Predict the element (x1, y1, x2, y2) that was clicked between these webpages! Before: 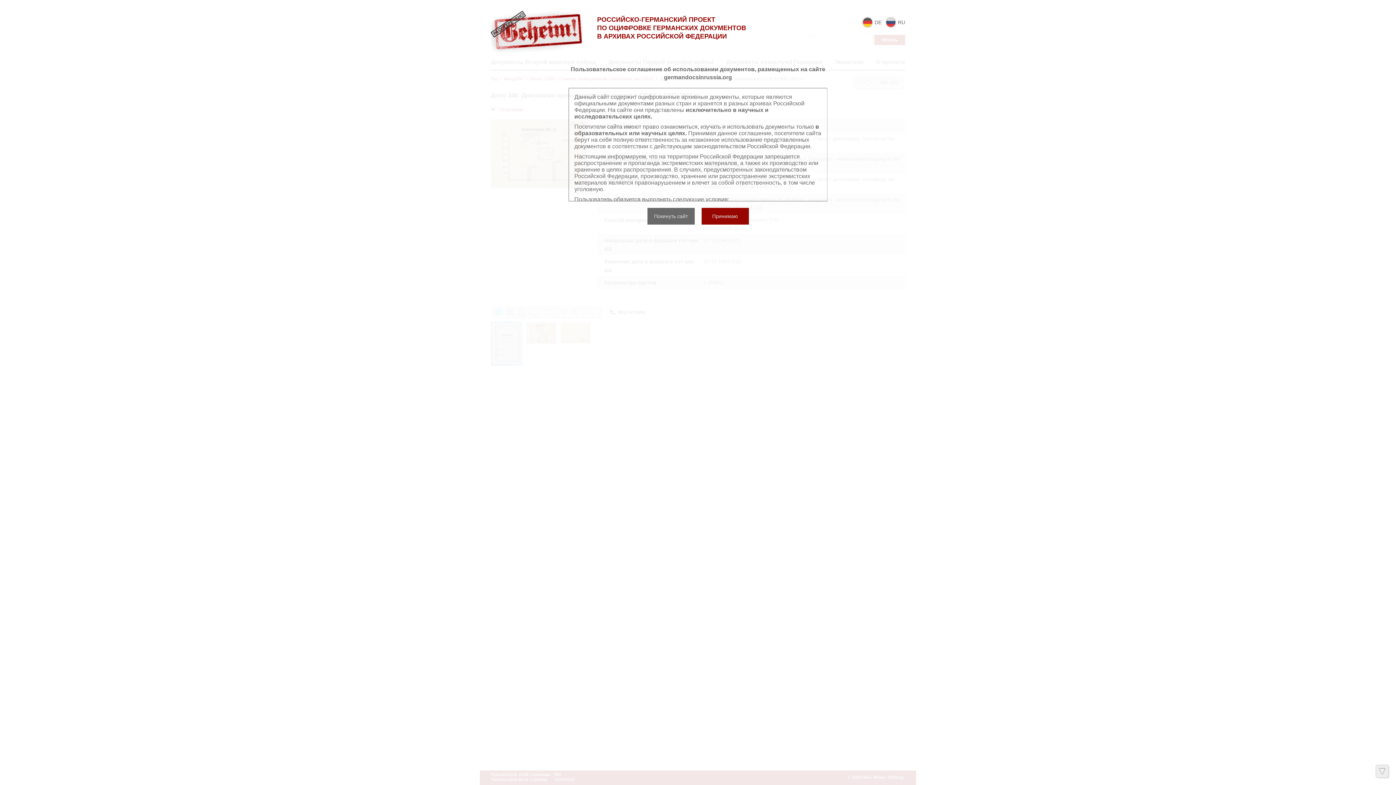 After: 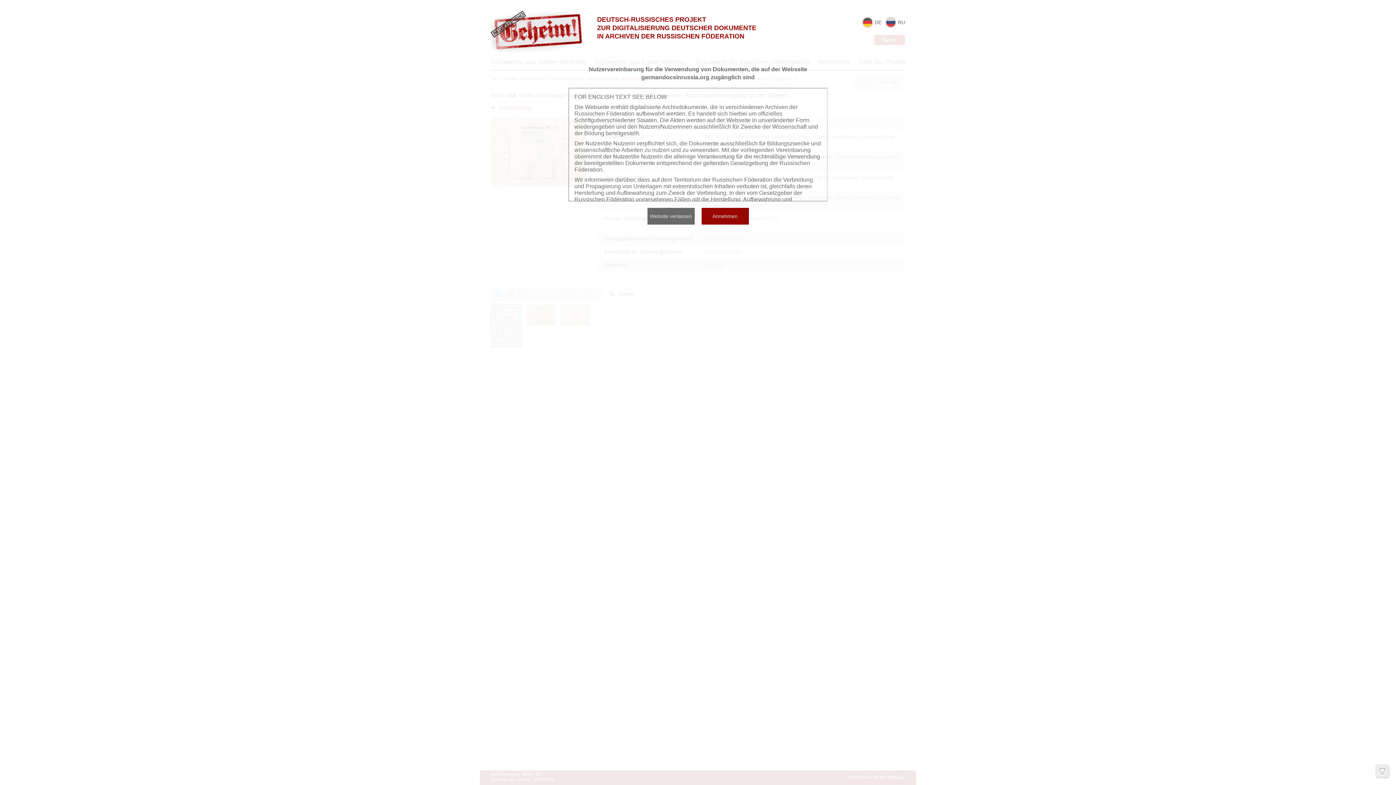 Action: bbox: (862, 18, 881, 24) label:  DE